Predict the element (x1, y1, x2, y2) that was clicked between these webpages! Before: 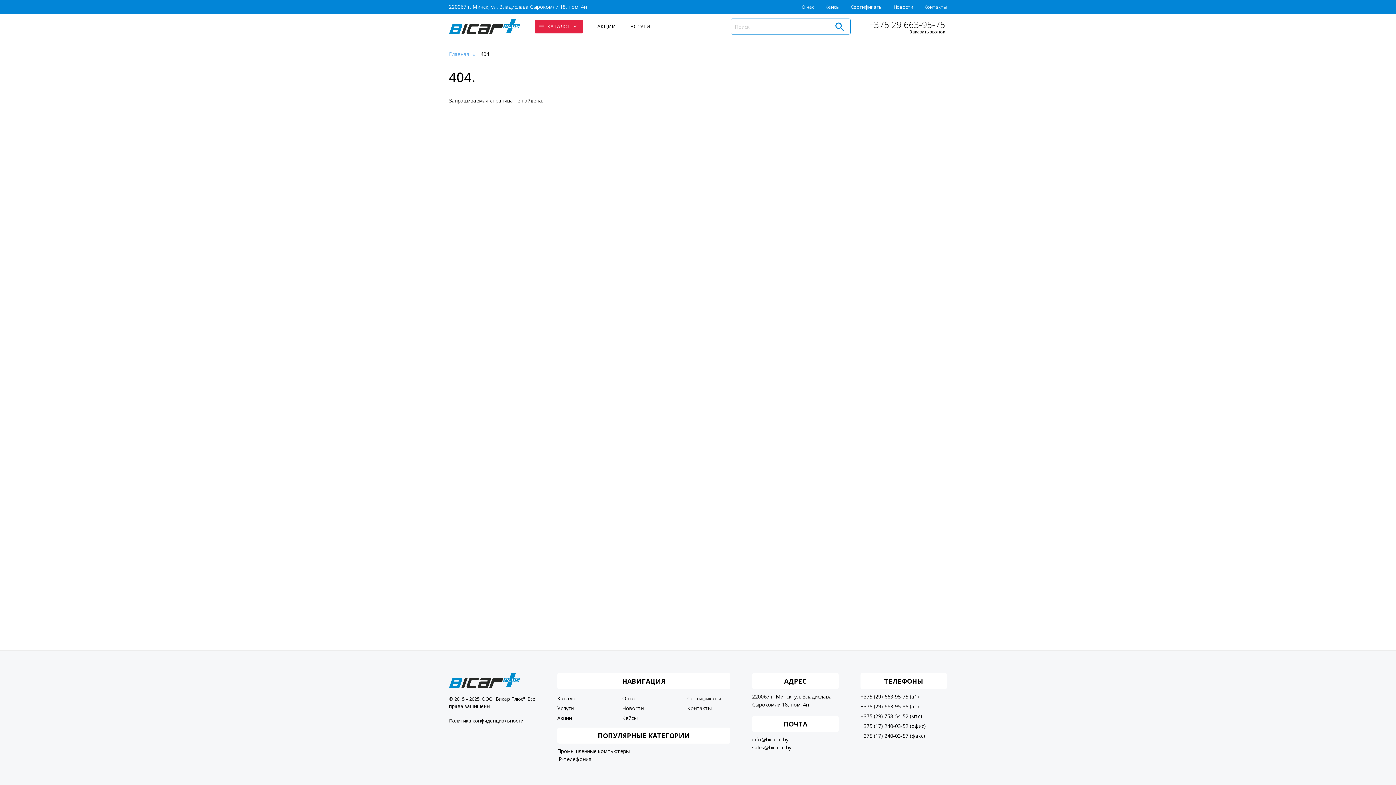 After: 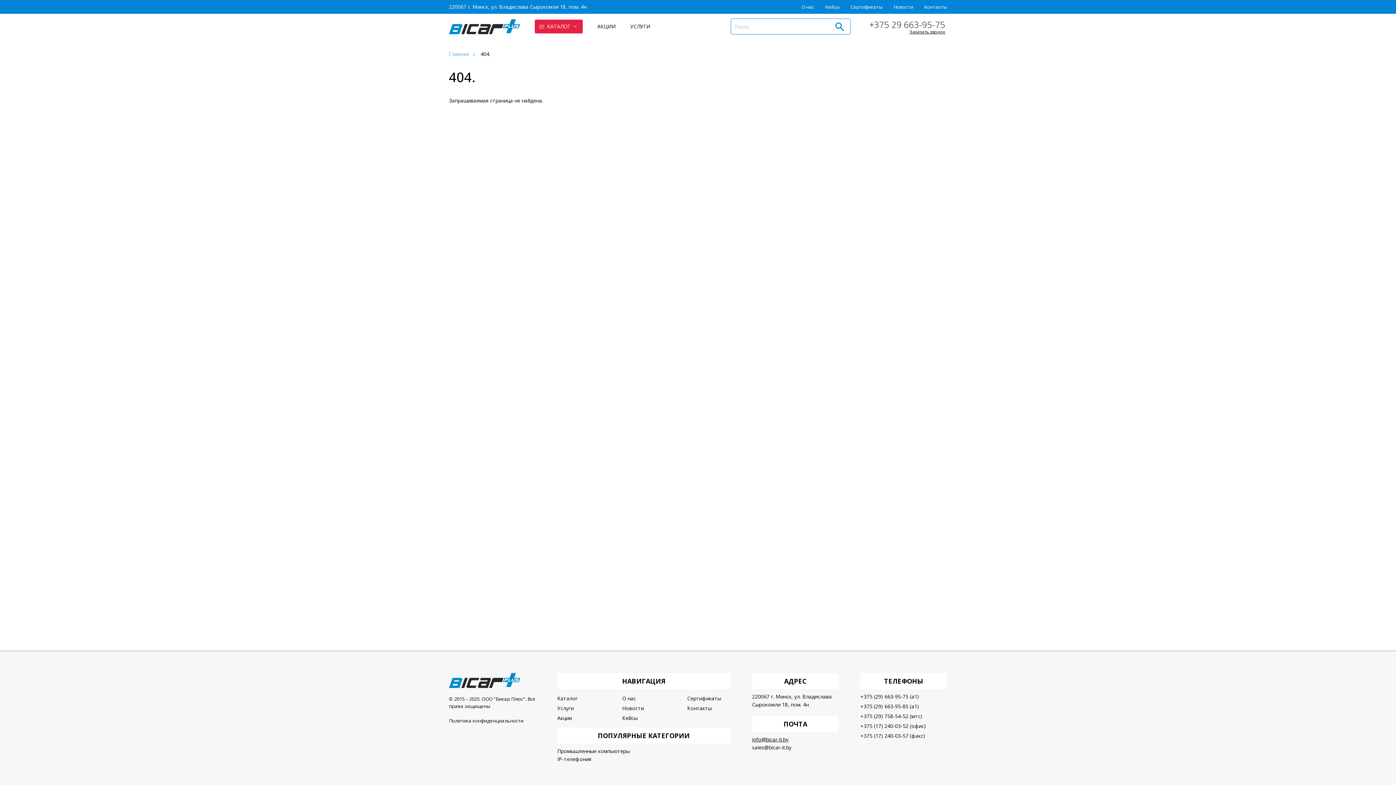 Action: bbox: (752, 736, 788, 743) label: info@bicar-it.by